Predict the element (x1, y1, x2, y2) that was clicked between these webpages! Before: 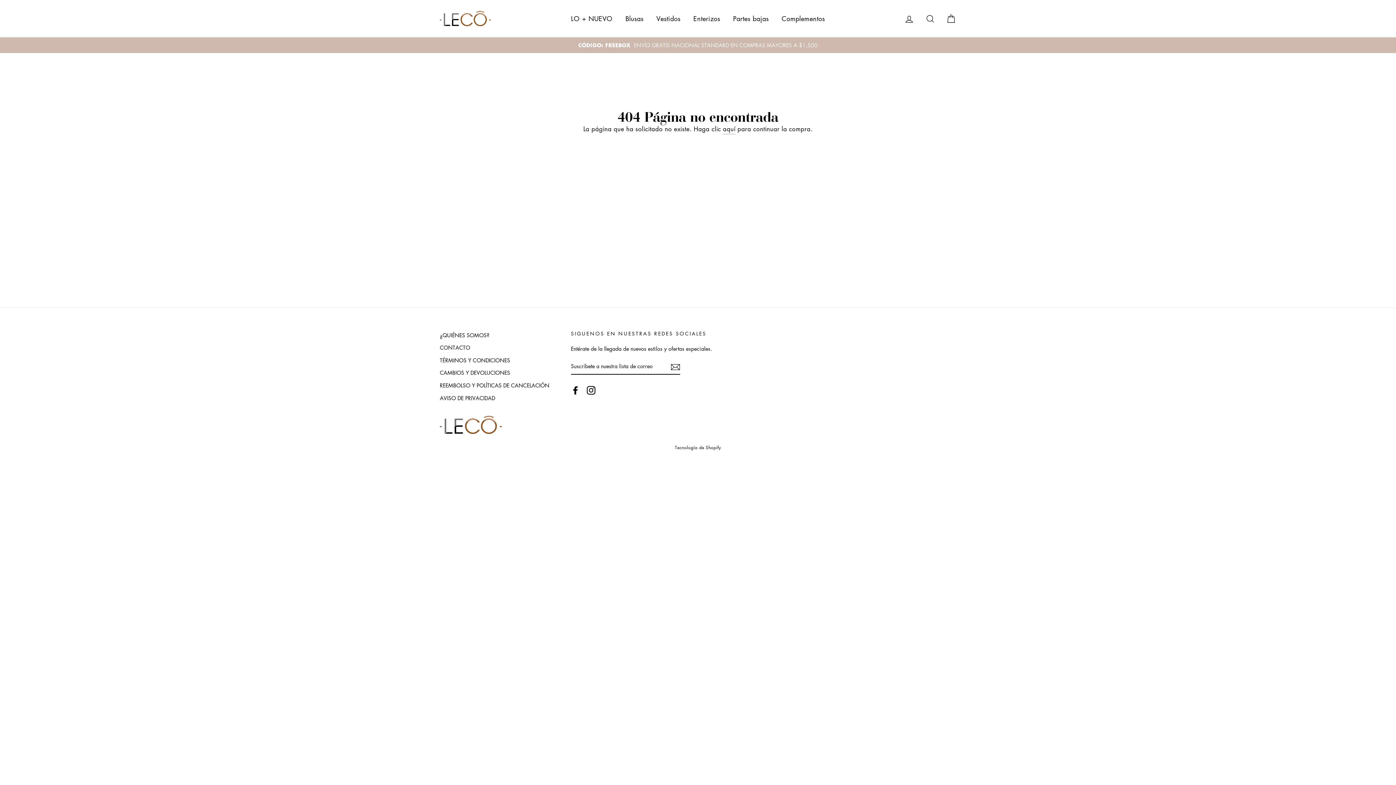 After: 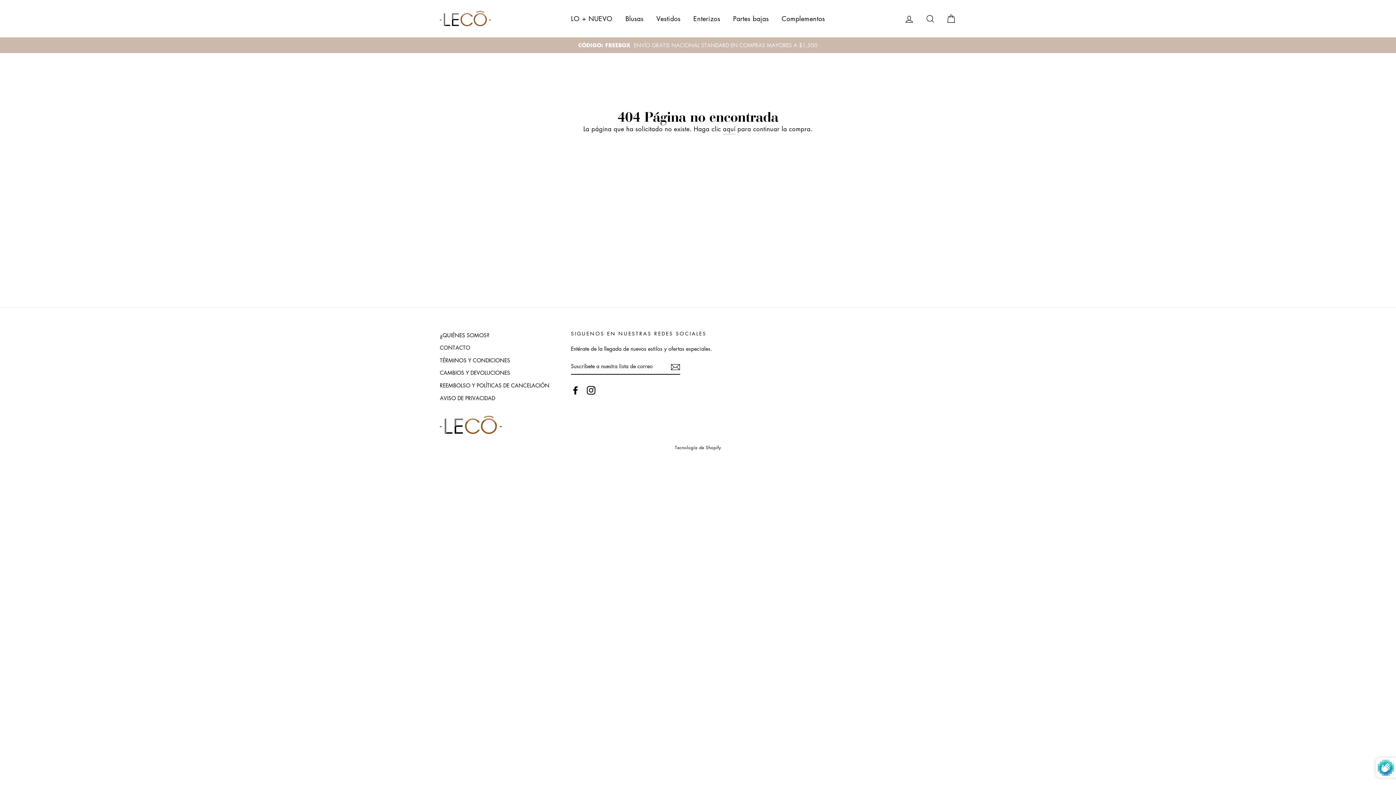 Action: bbox: (670, 361, 680, 371)